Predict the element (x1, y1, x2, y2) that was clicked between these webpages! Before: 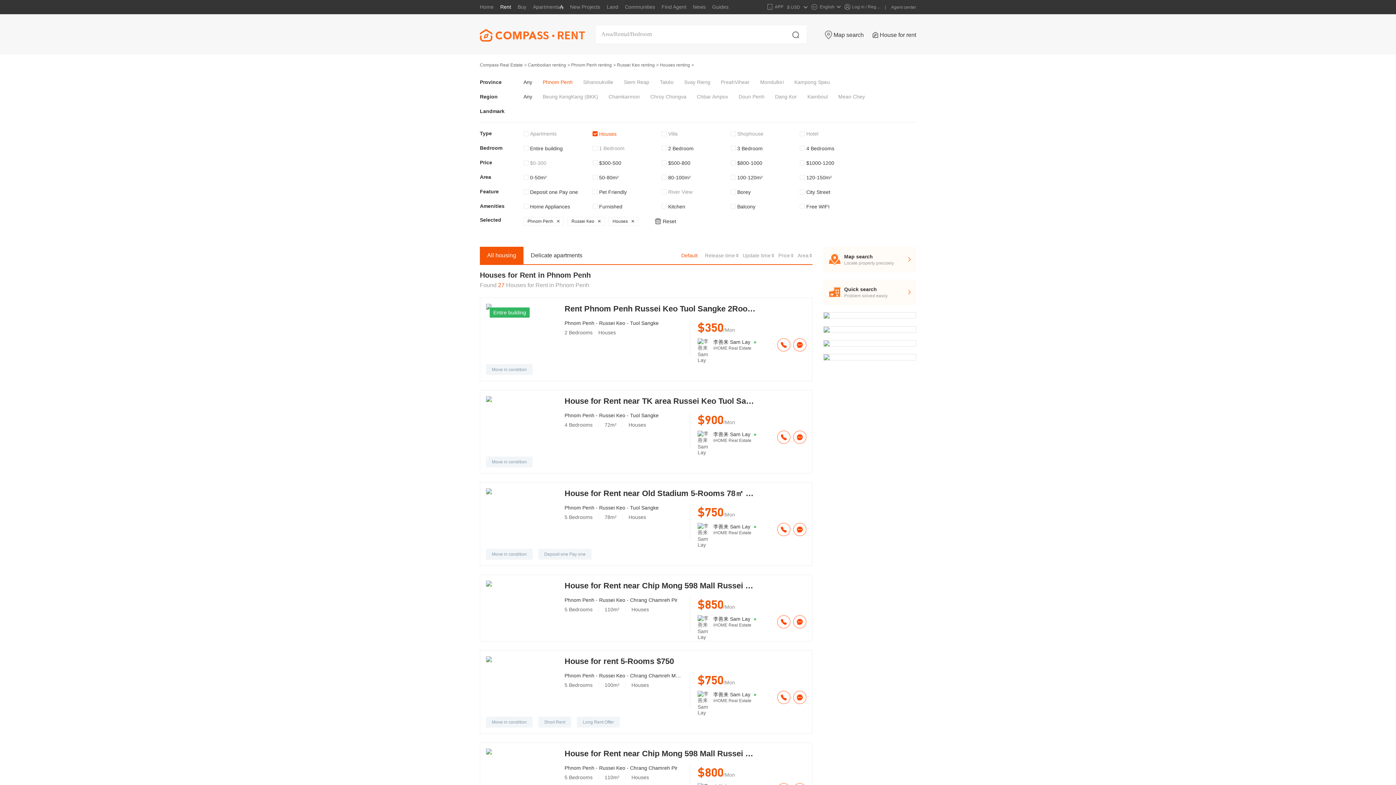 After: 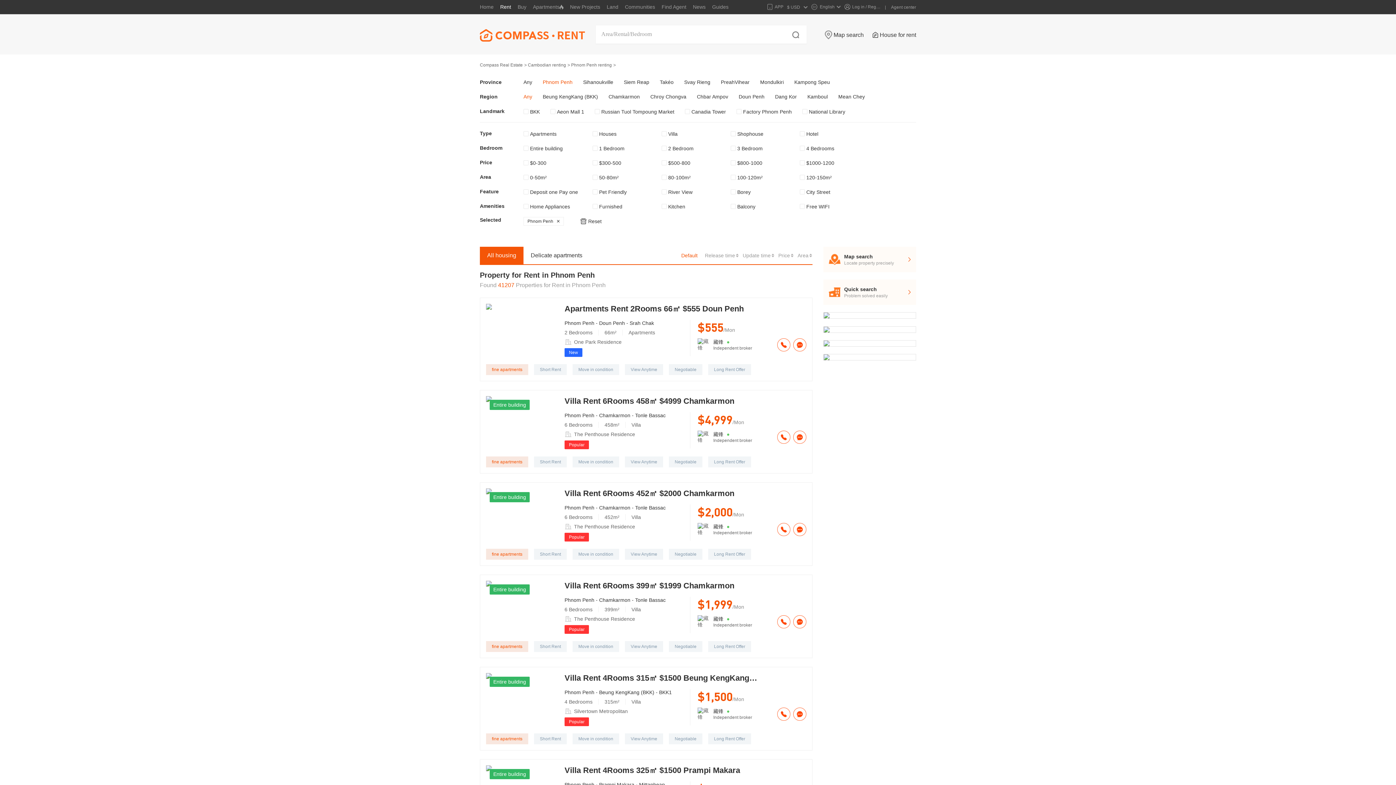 Action: label: Phnom Penh renting bbox: (571, 62, 612, 67)